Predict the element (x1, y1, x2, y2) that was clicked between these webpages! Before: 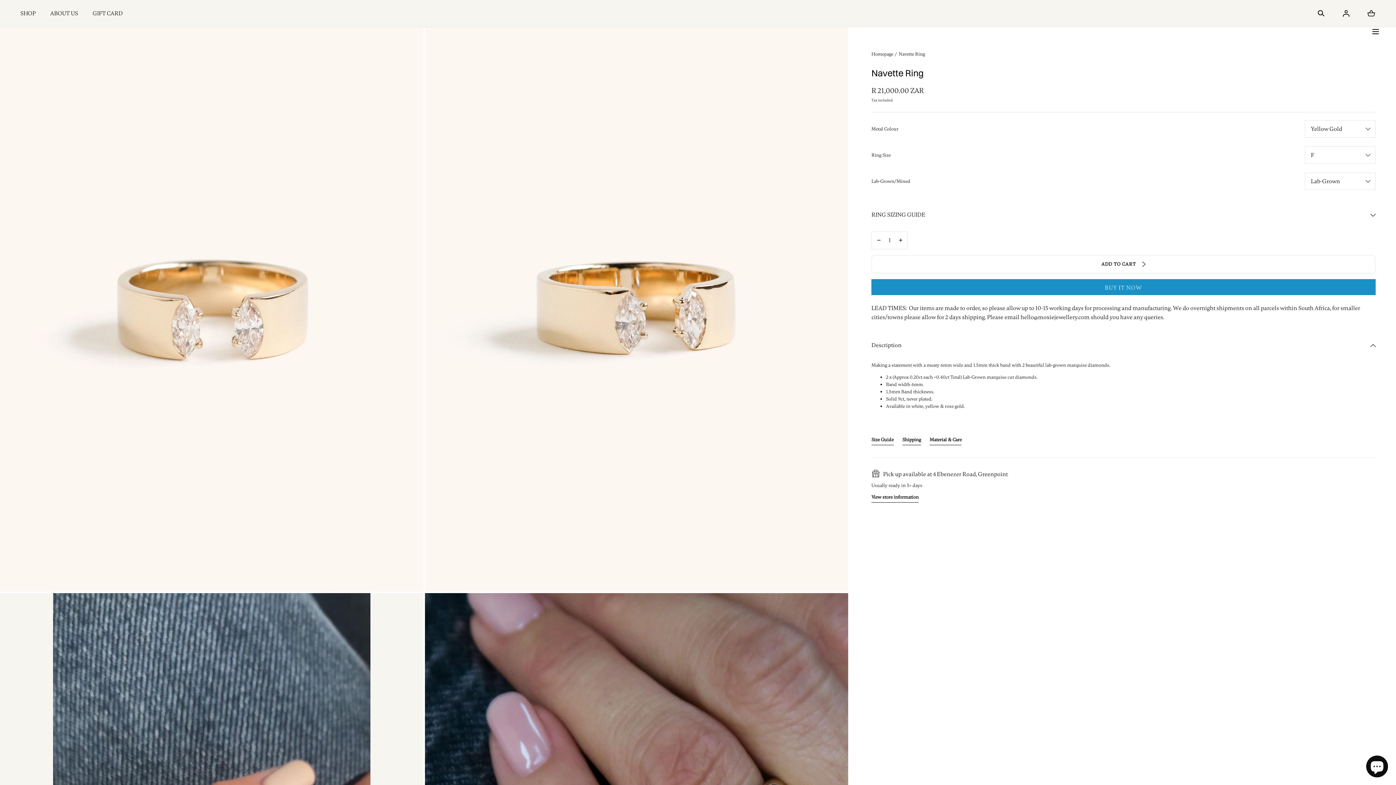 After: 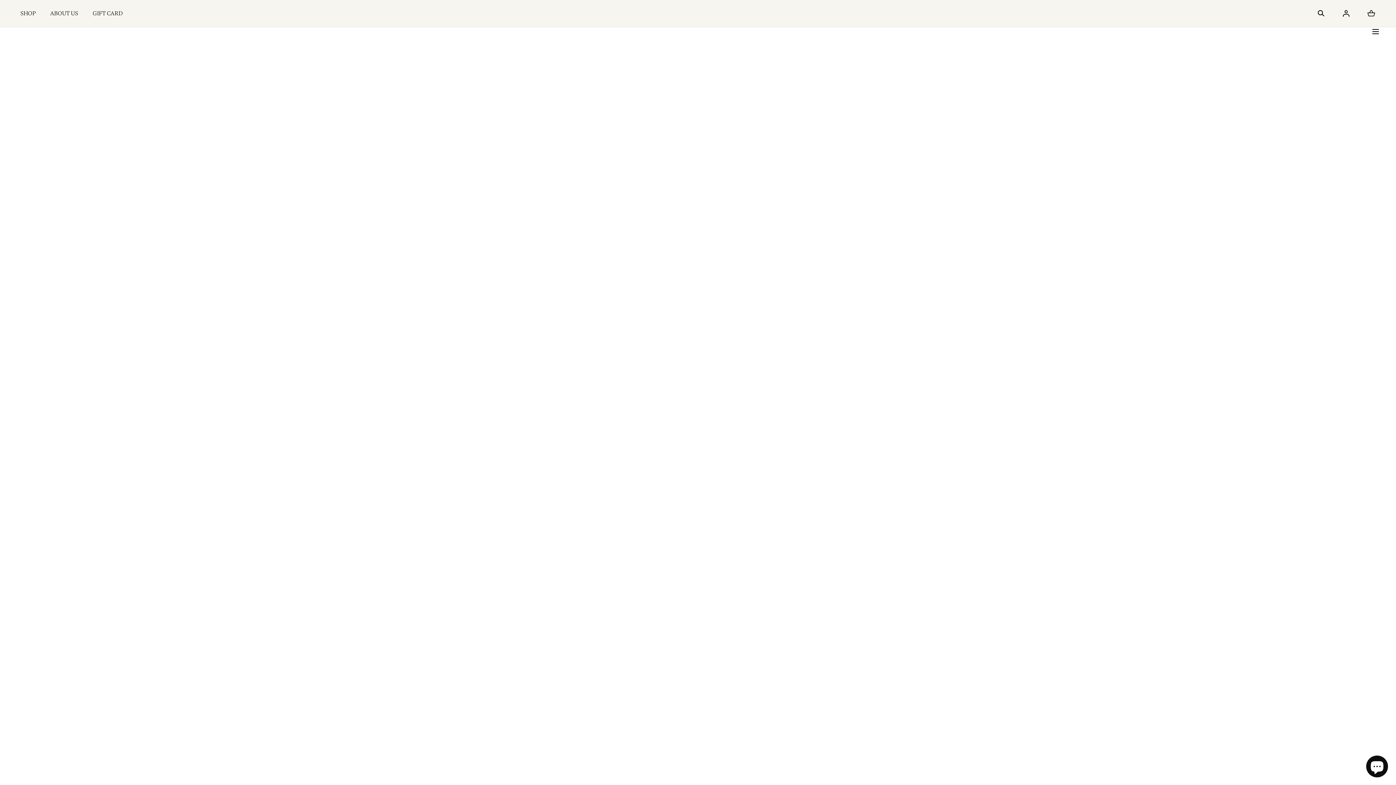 Action: label: SHOP bbox: (20, 0, 35, 26)